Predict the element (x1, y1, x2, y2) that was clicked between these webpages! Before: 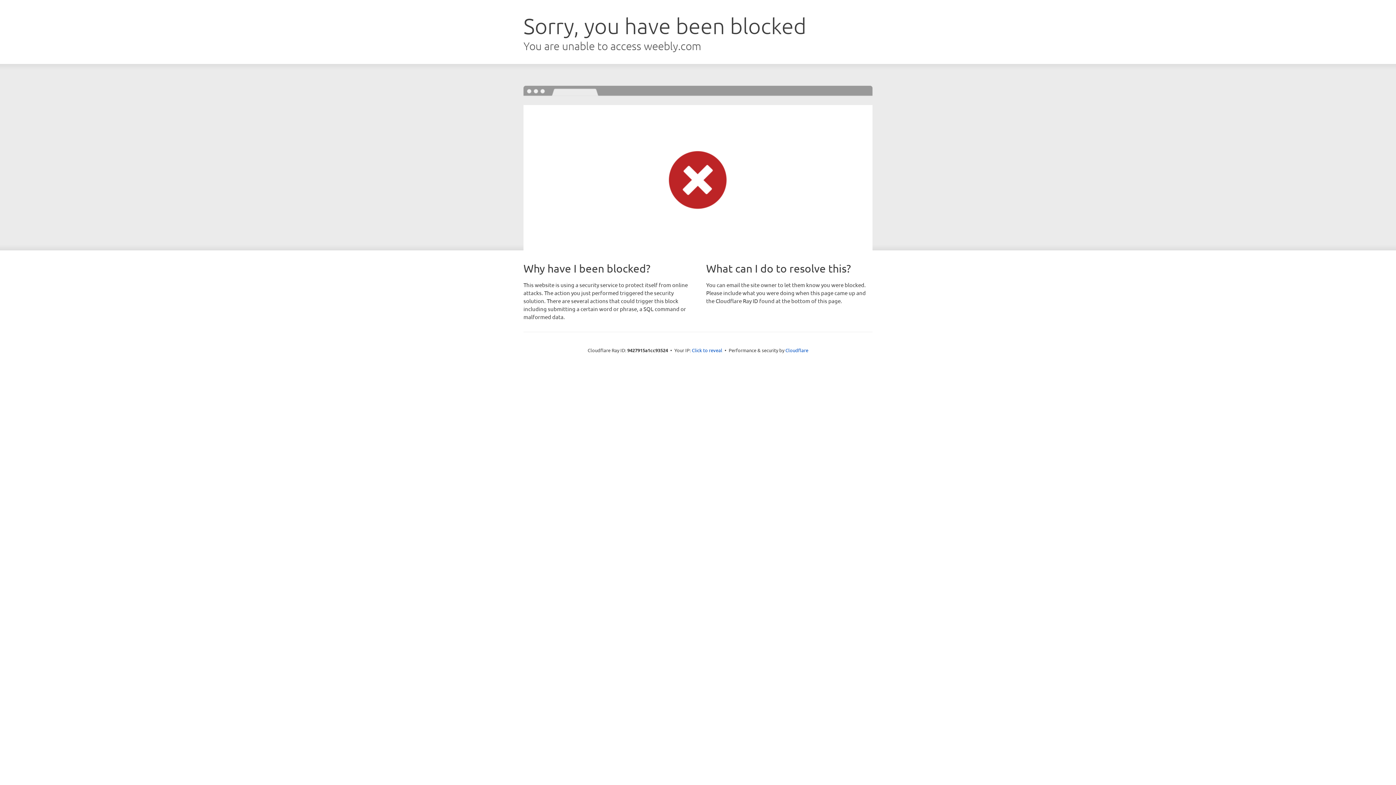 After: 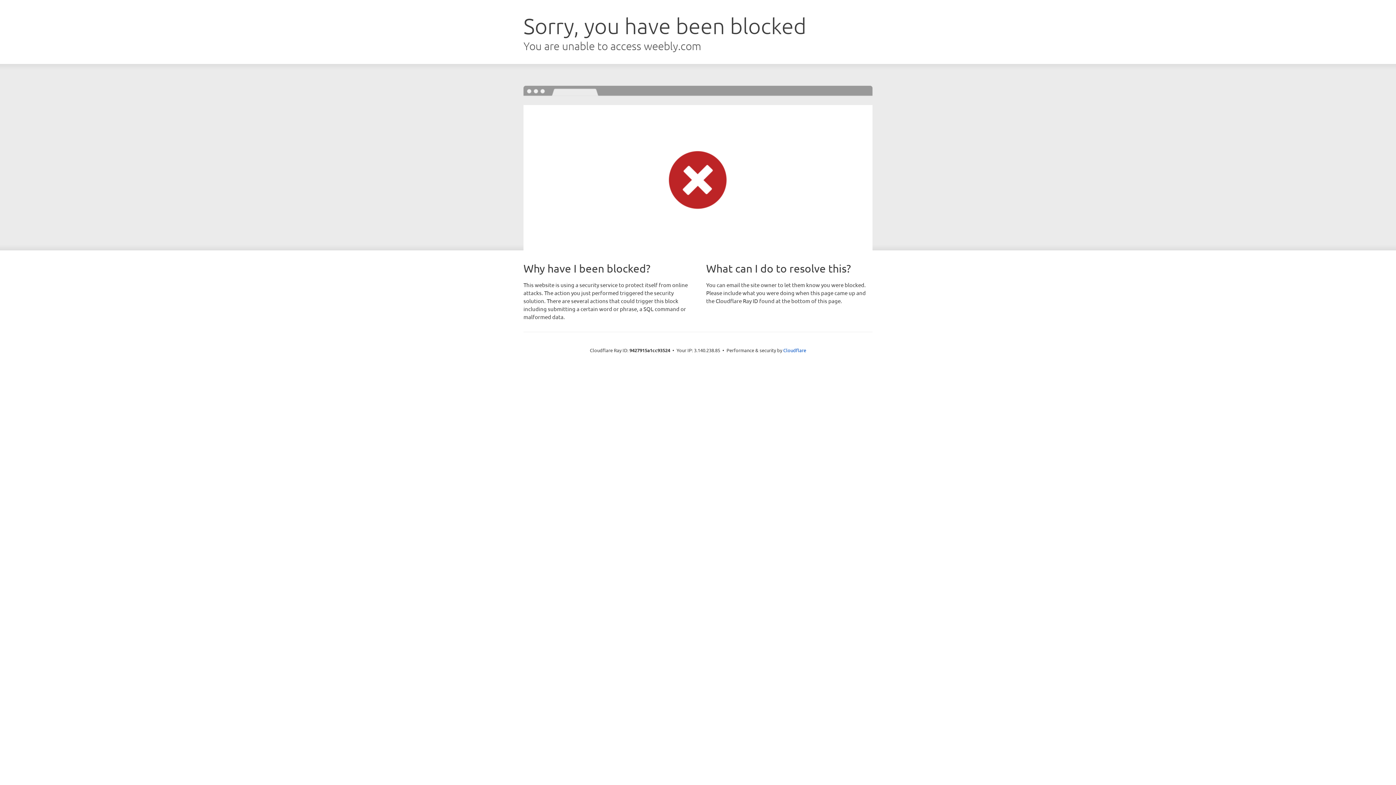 Action: bbox: (692, 346, 722, 353) label: Click to reveal